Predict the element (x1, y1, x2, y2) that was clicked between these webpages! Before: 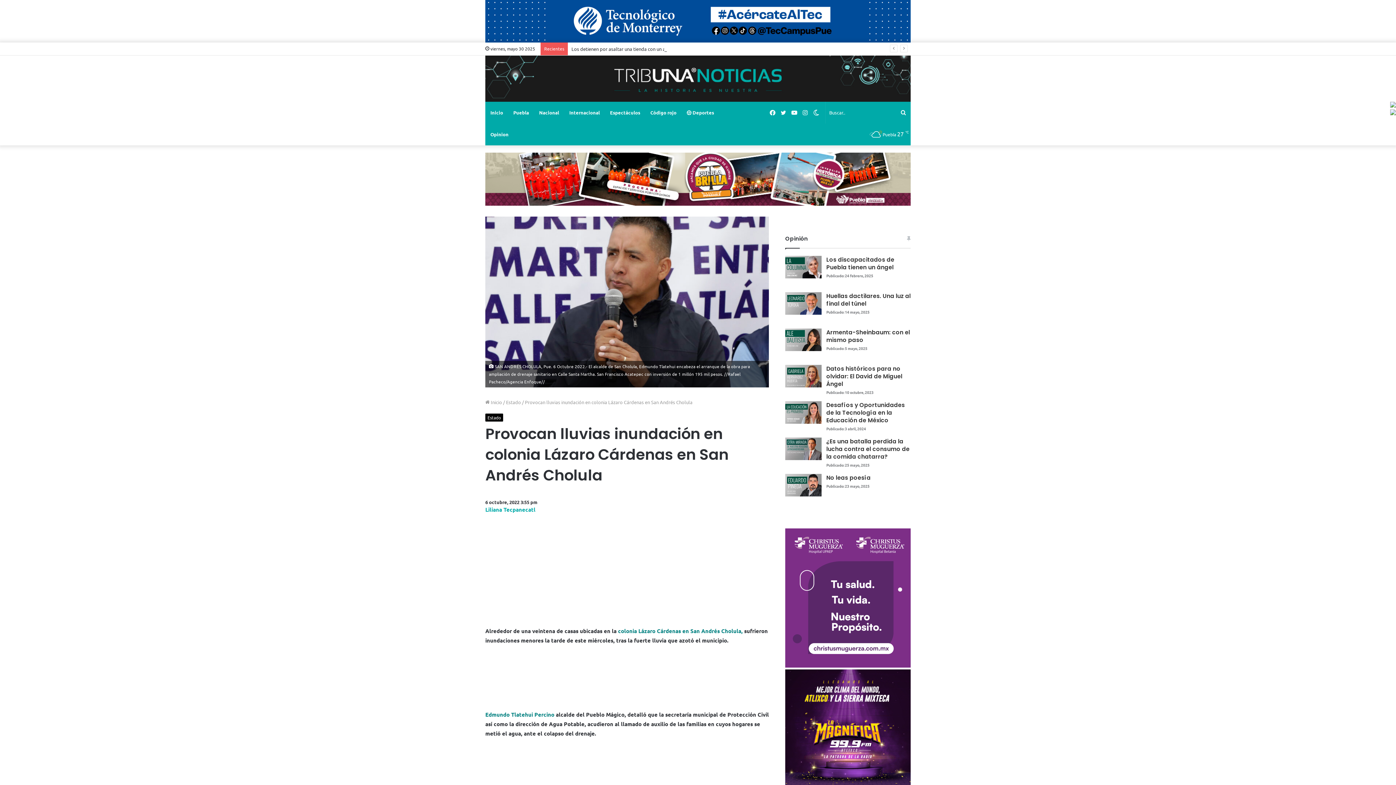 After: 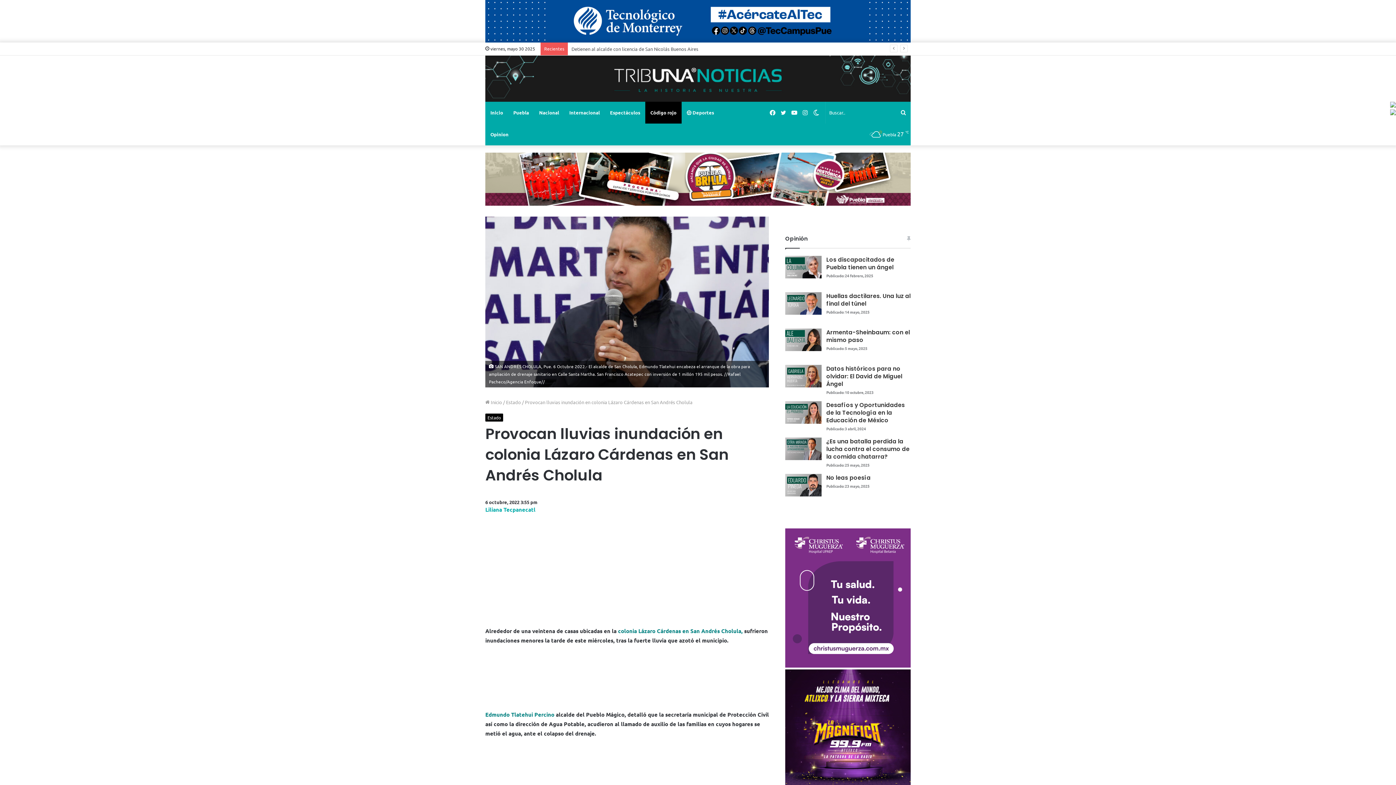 Action: bbox: (645, 101, 681, 123) label: Código rojo